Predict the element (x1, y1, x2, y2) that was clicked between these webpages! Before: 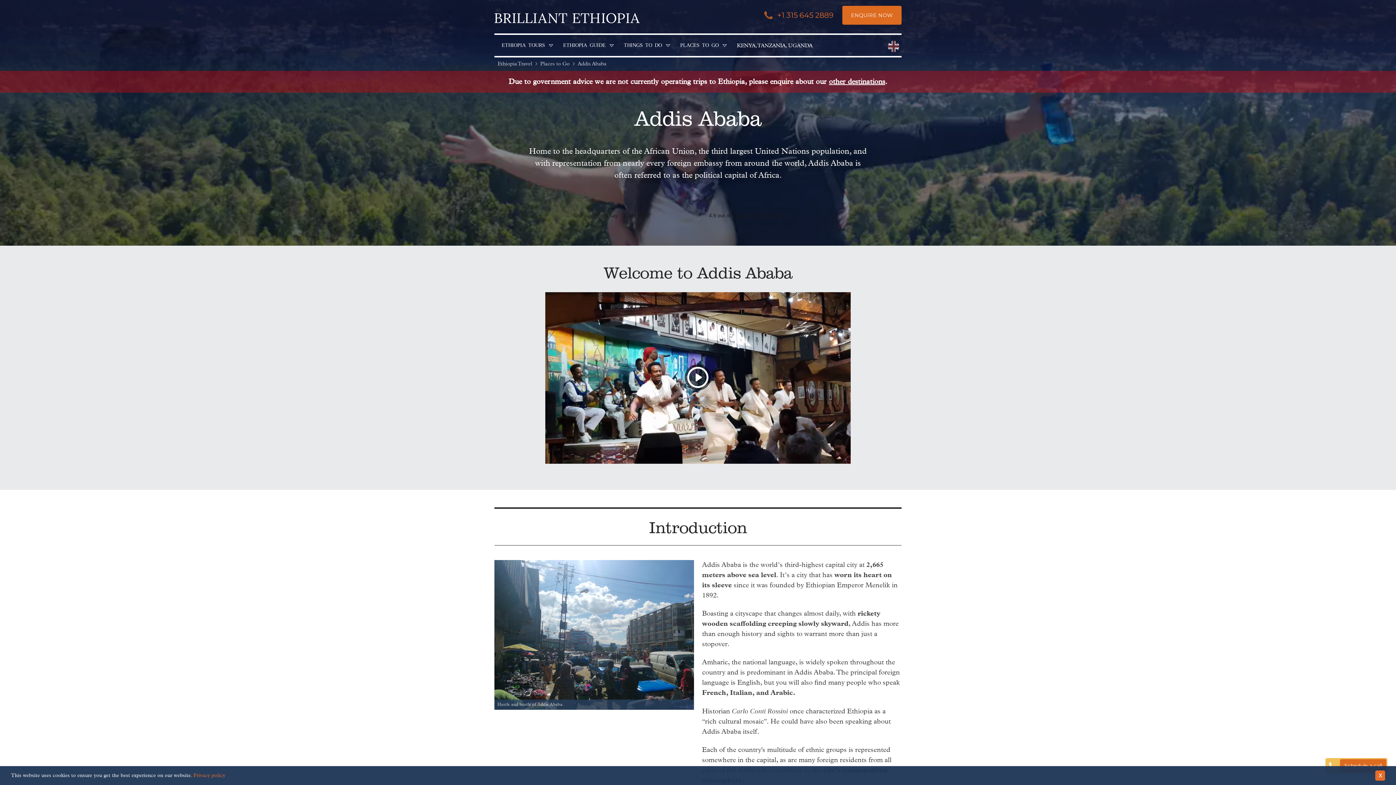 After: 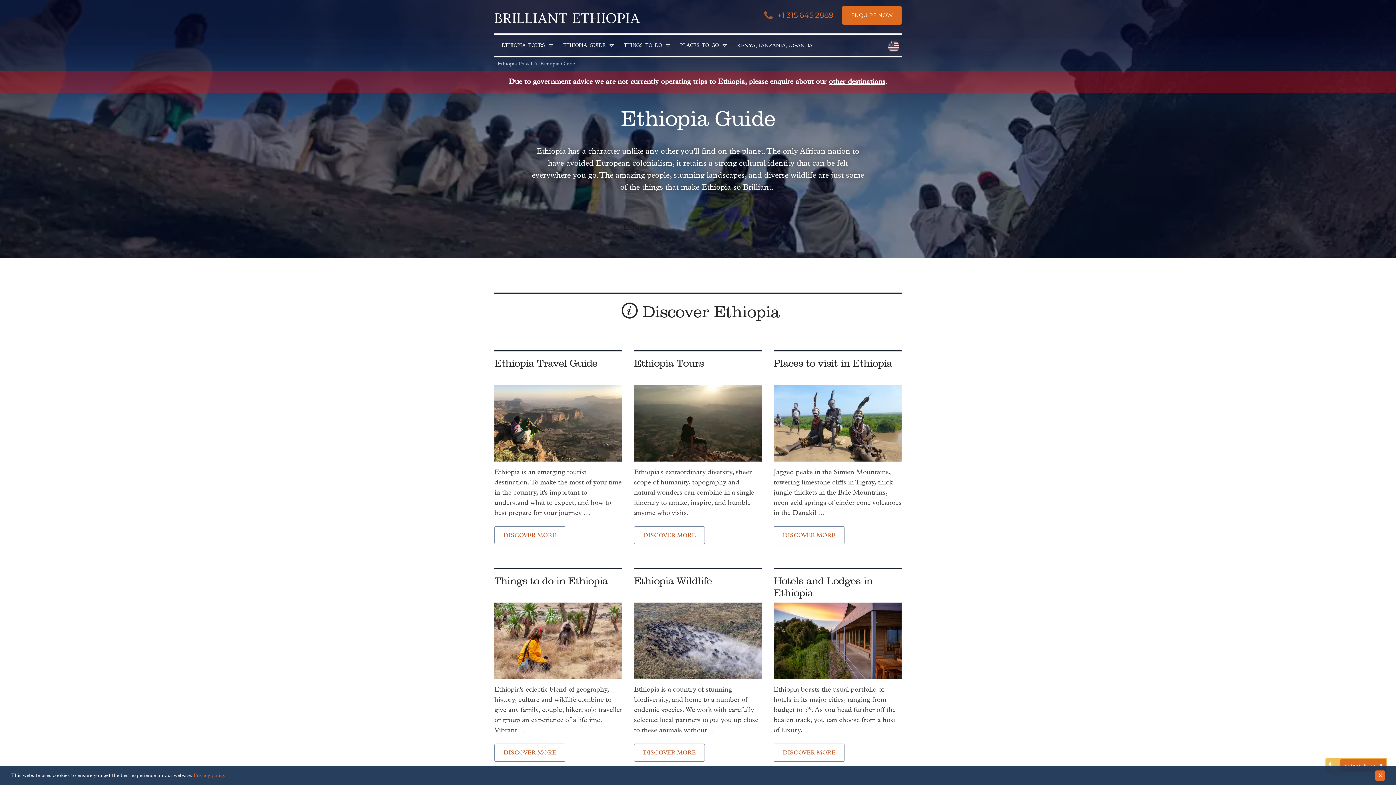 Action: label: ETHIOPIA GUIDE bbox: (556, 34, 616, 53)